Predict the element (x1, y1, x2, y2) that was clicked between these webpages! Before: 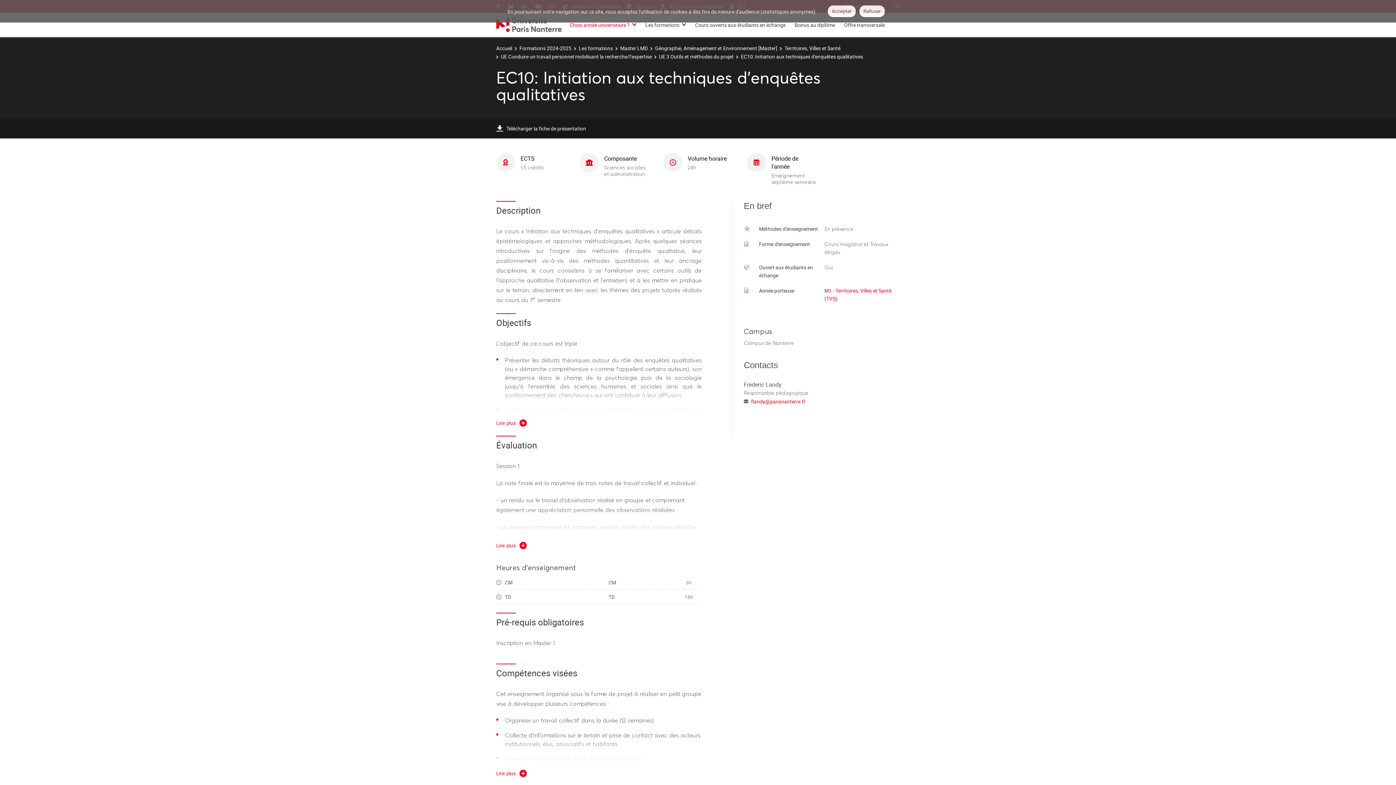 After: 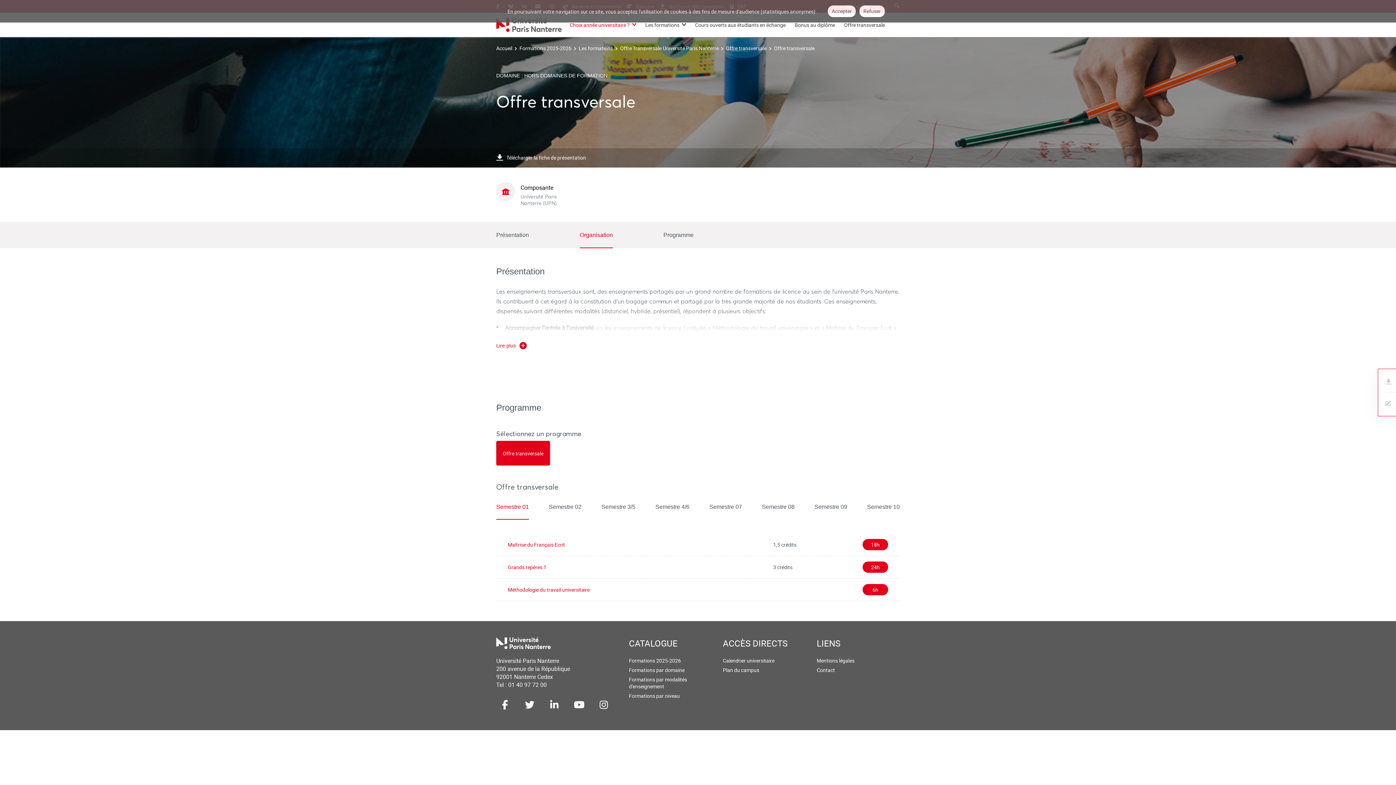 Action: label: Offre transversale bbox: (844, 21, 885, 36)